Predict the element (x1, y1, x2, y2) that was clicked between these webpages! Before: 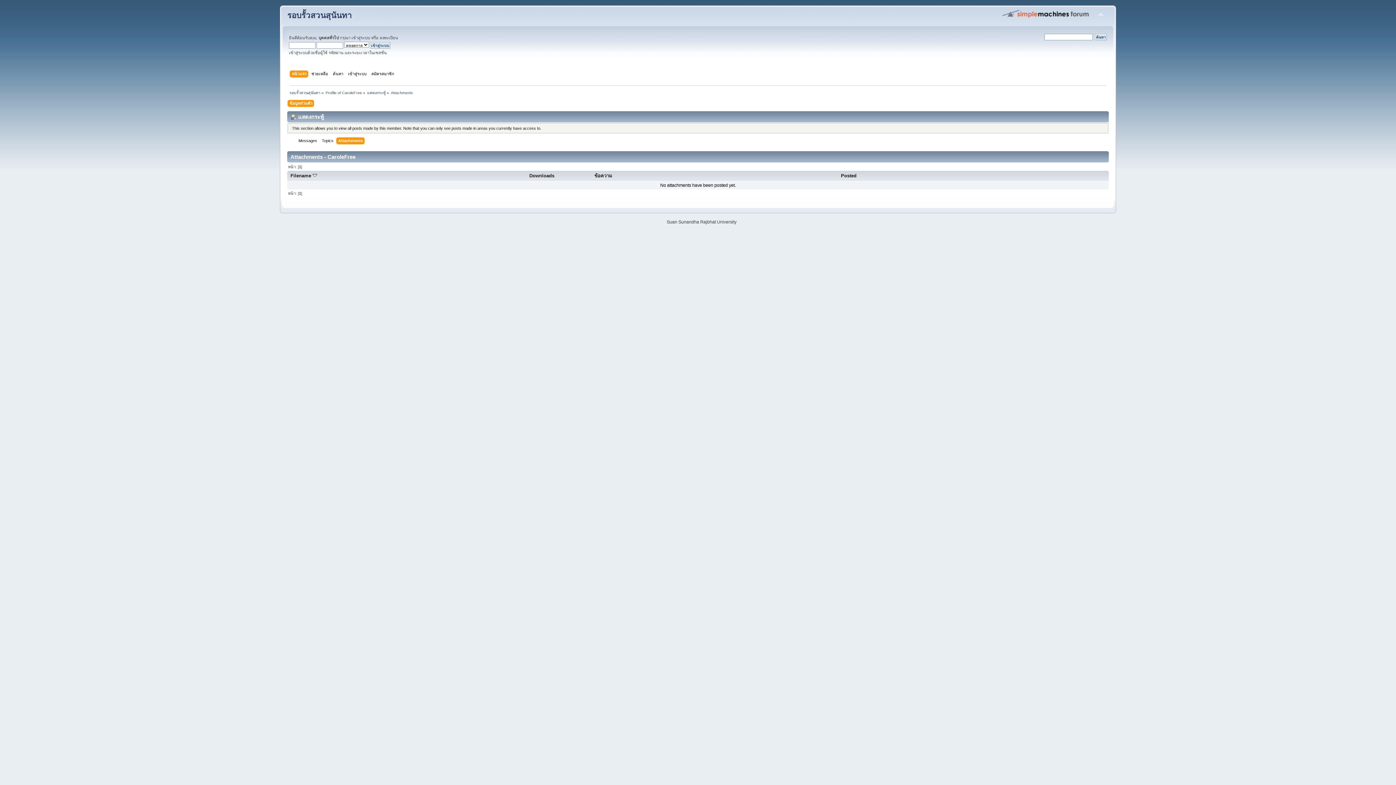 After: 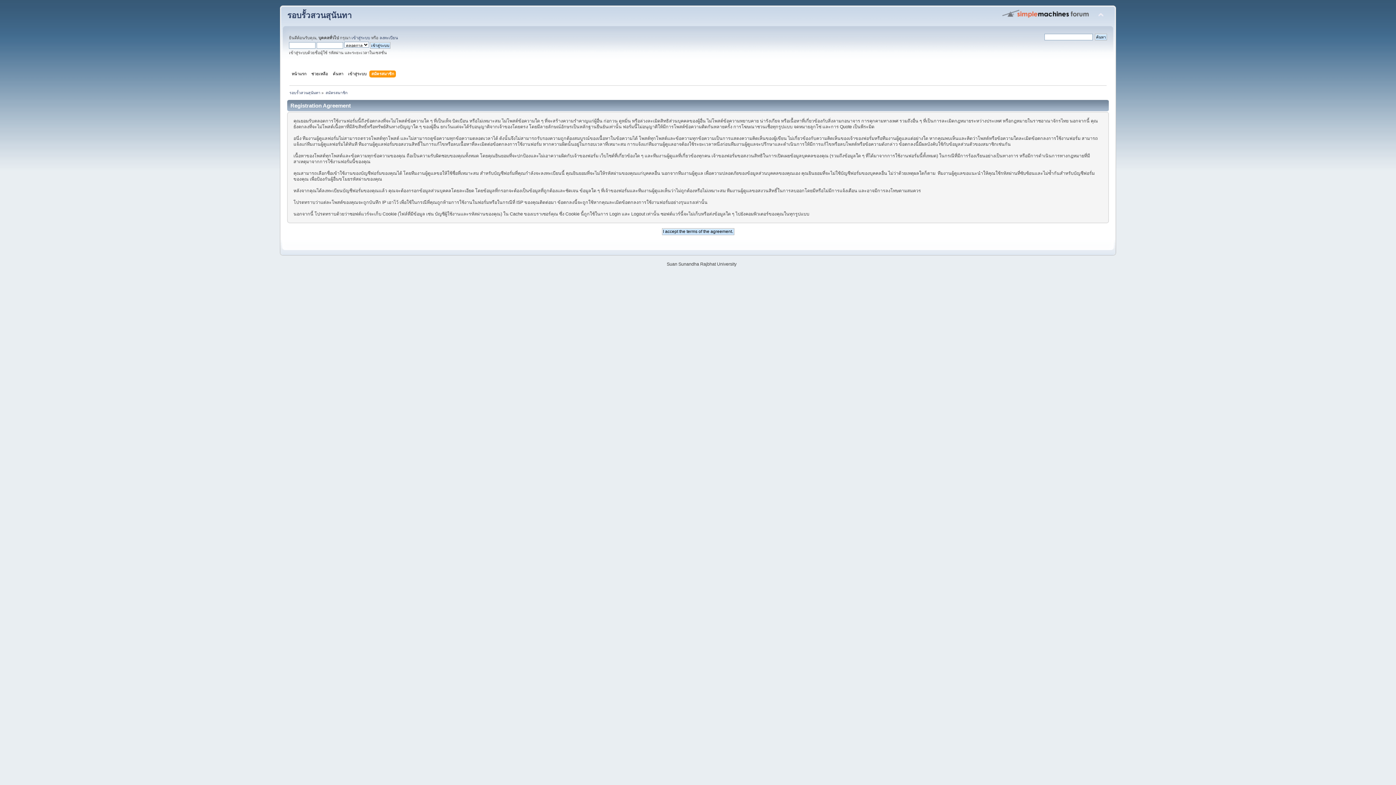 Action: label: ลงทะเบียน bbox: (379, 35, 398, 40)